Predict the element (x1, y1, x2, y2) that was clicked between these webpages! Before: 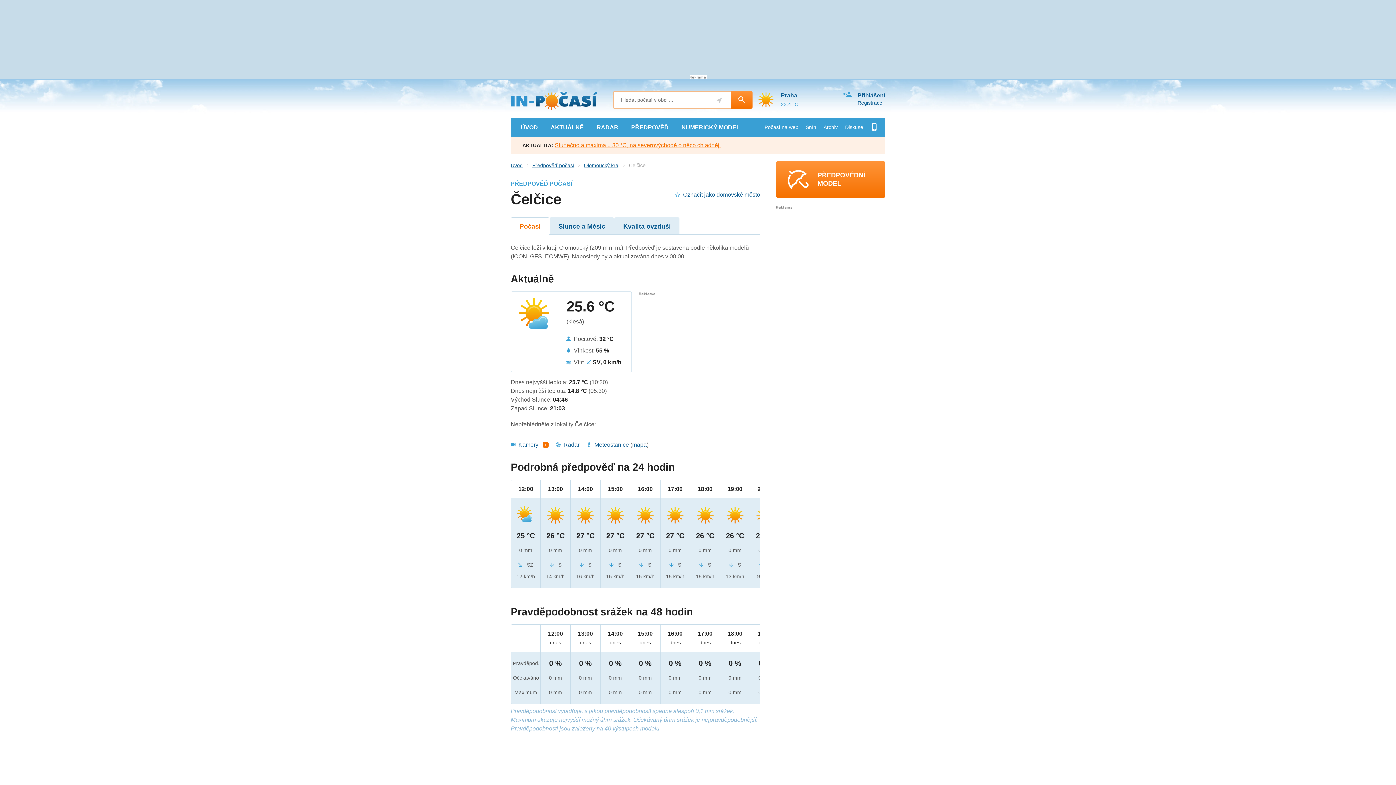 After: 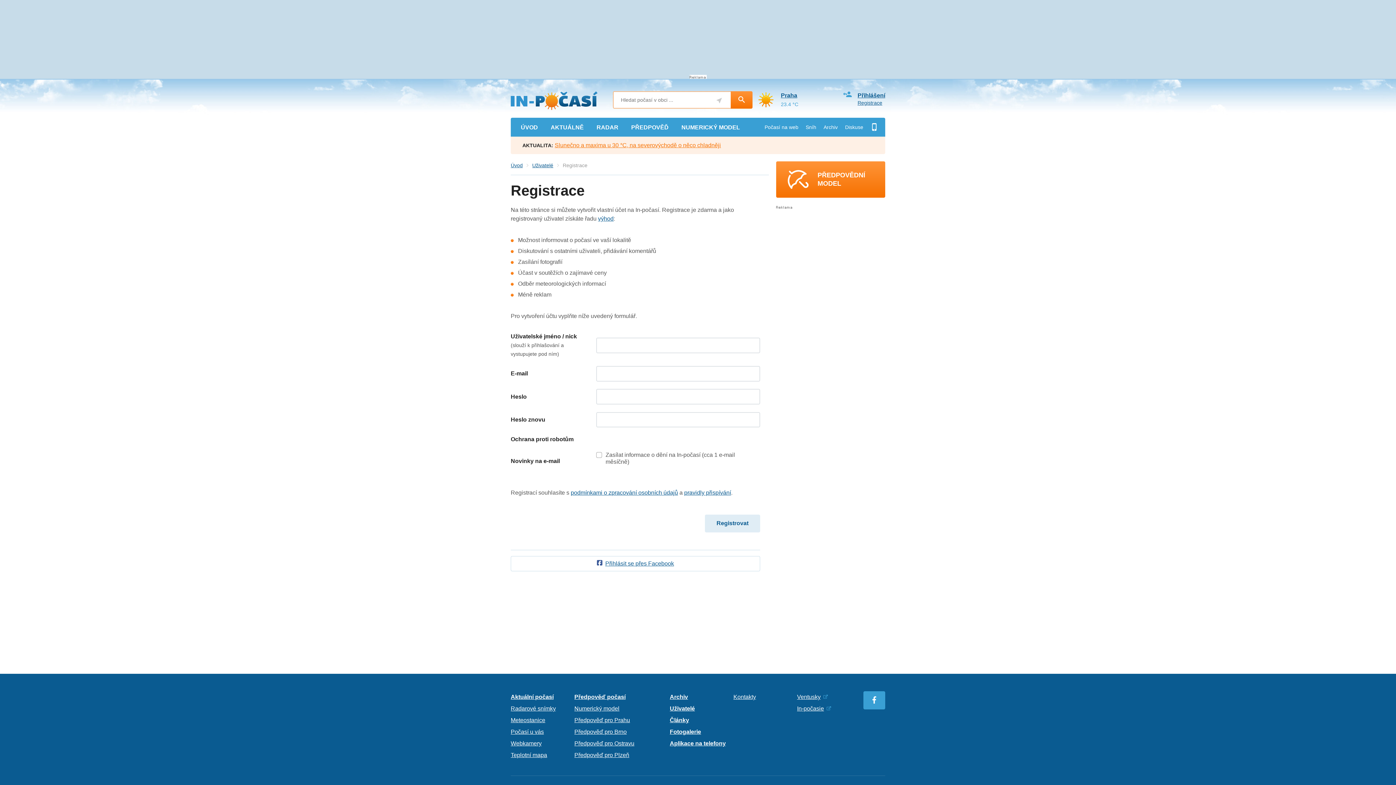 Action: label: Registrace bbox: (857, 100, 882, 105)